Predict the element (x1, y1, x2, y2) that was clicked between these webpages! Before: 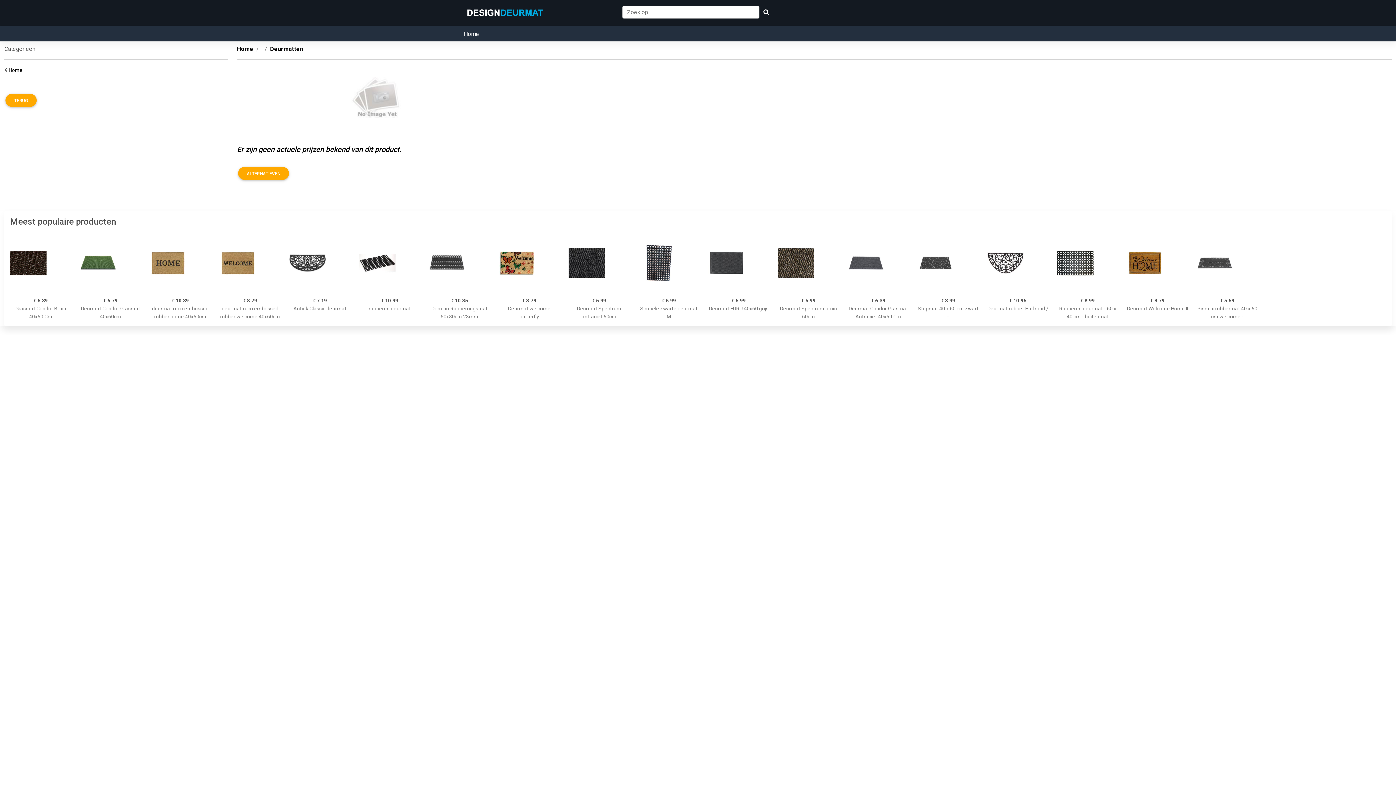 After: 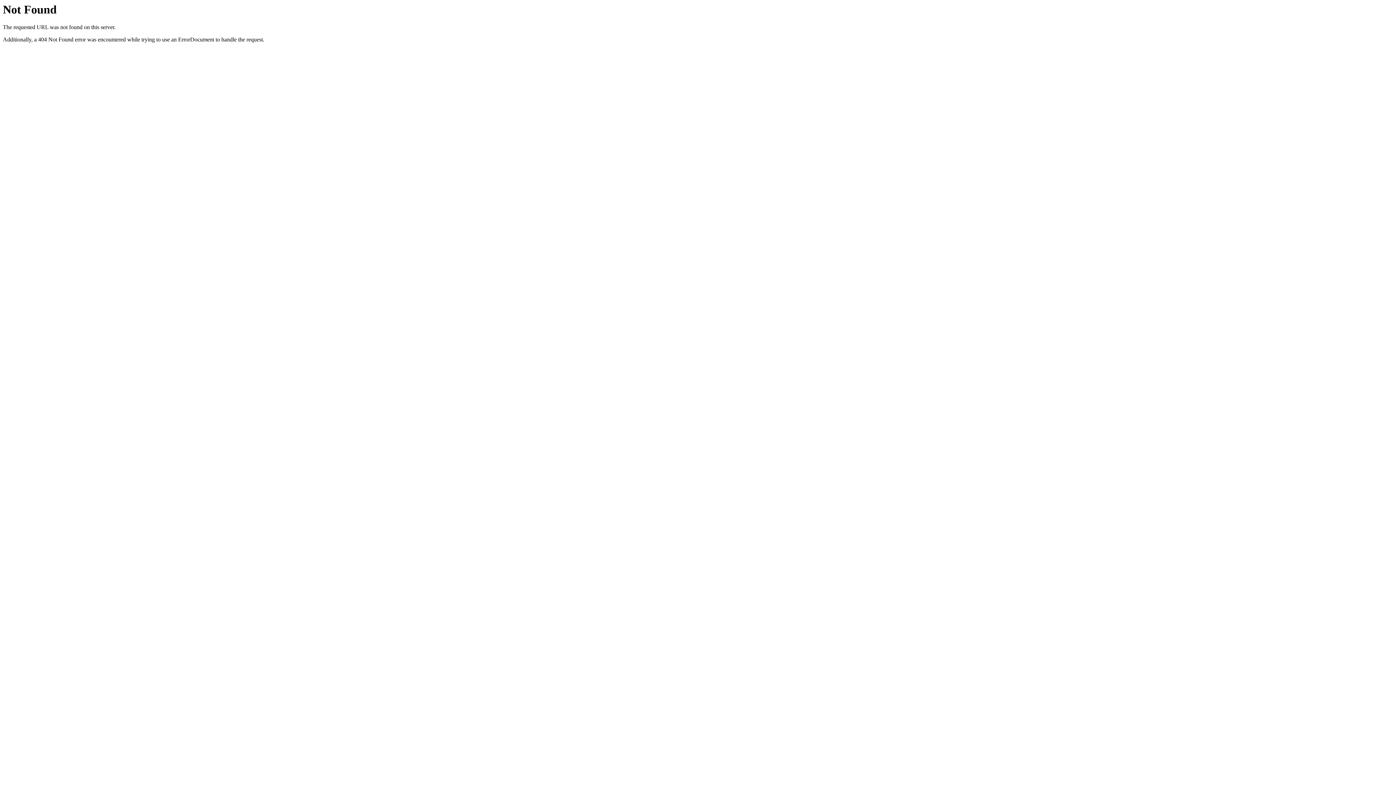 Action: bbox: (80, 232, 141, 293)